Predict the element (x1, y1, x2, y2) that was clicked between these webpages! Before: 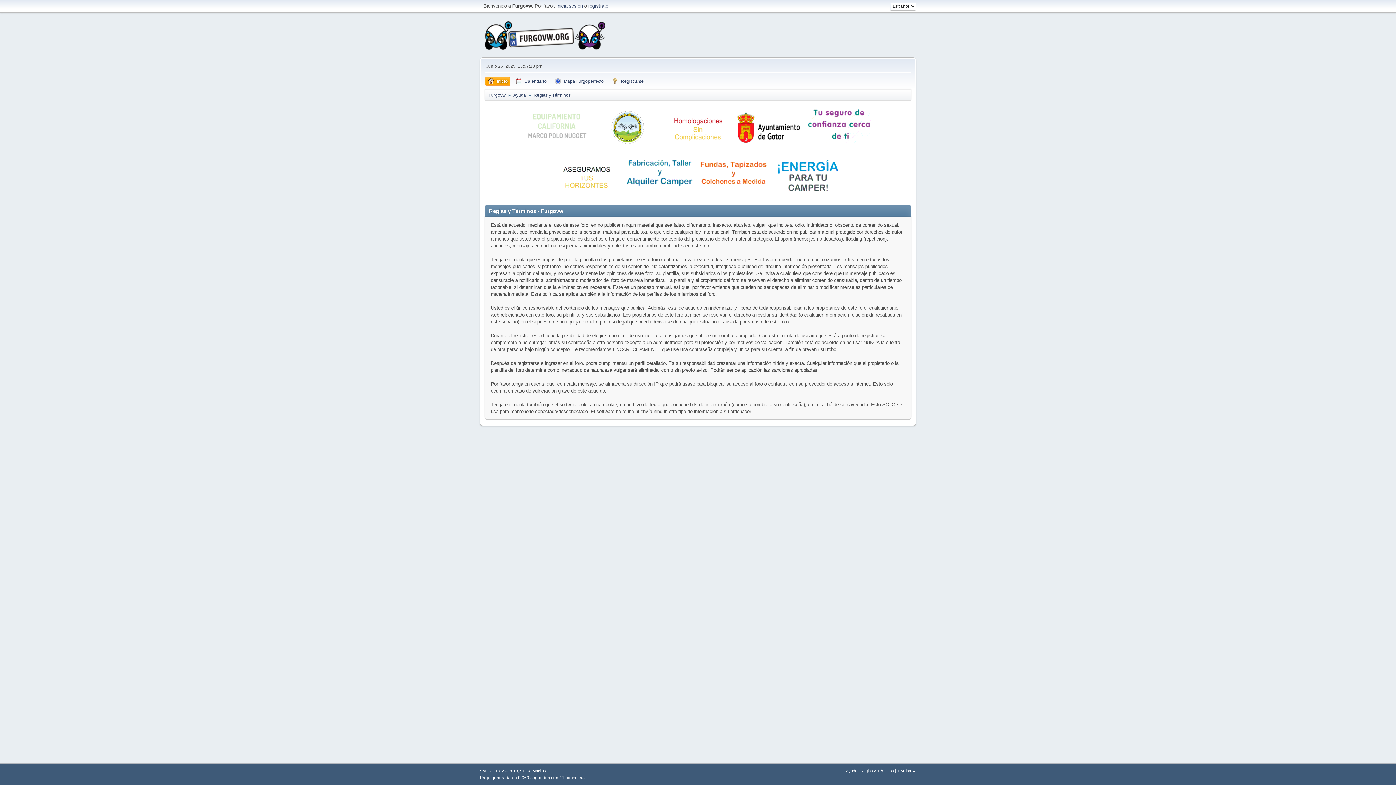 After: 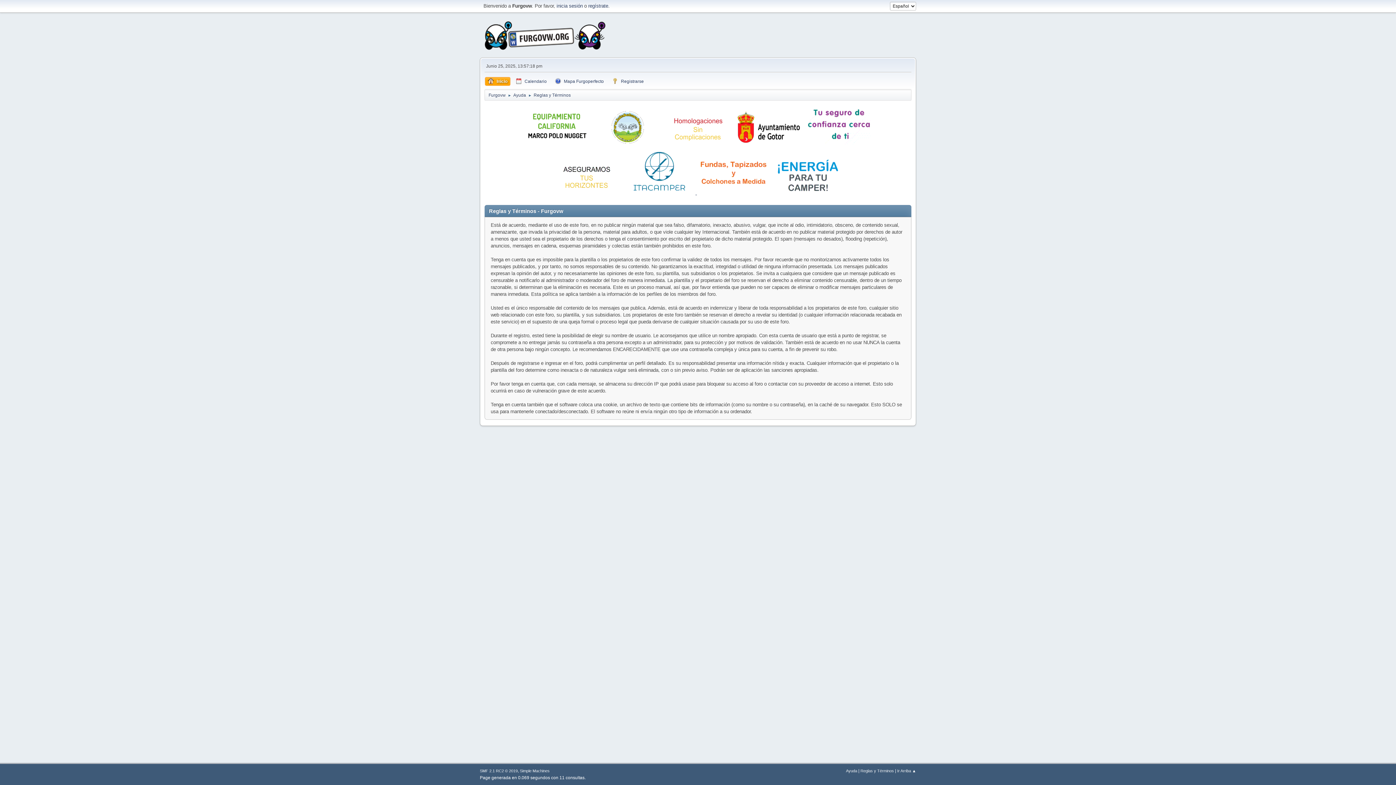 Action: label:   bbox: (622, 190, 697, 195)